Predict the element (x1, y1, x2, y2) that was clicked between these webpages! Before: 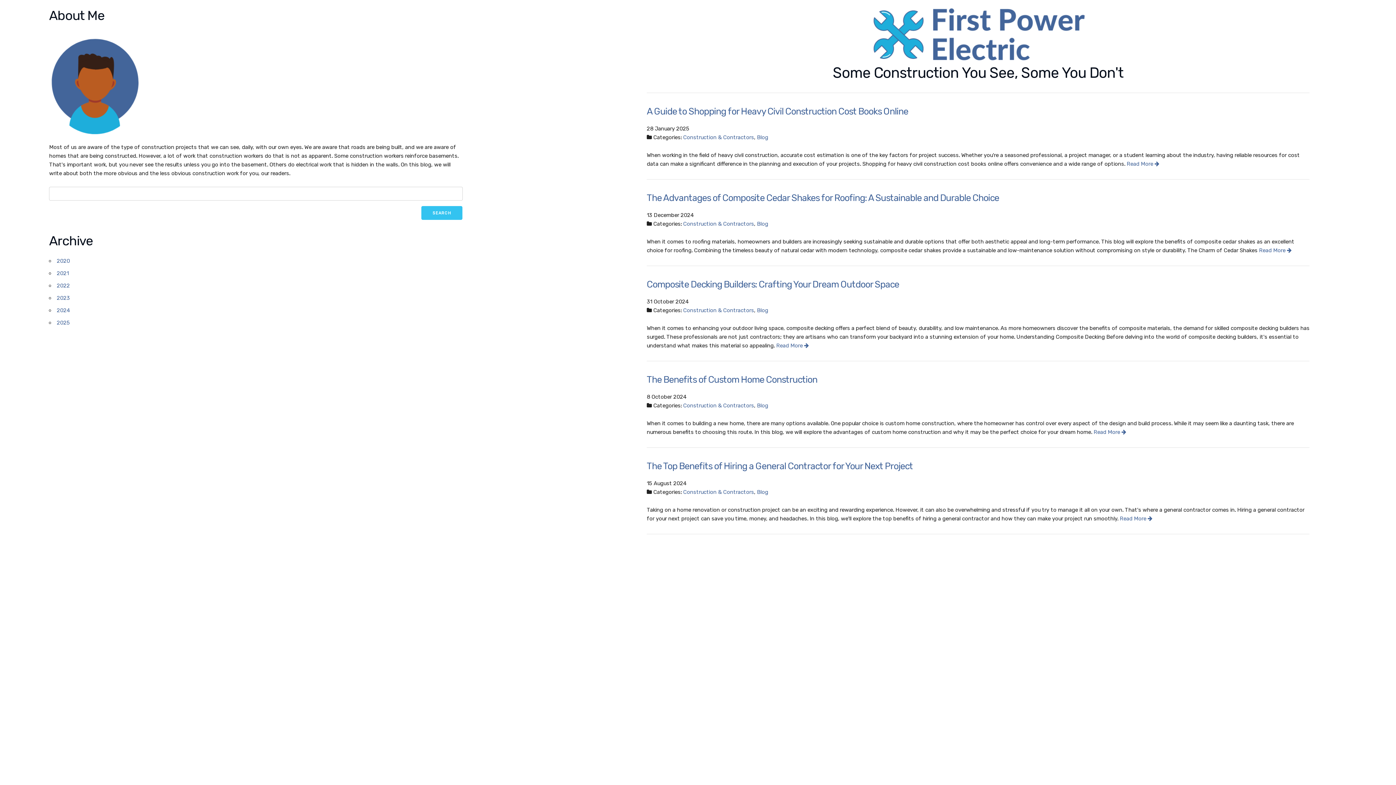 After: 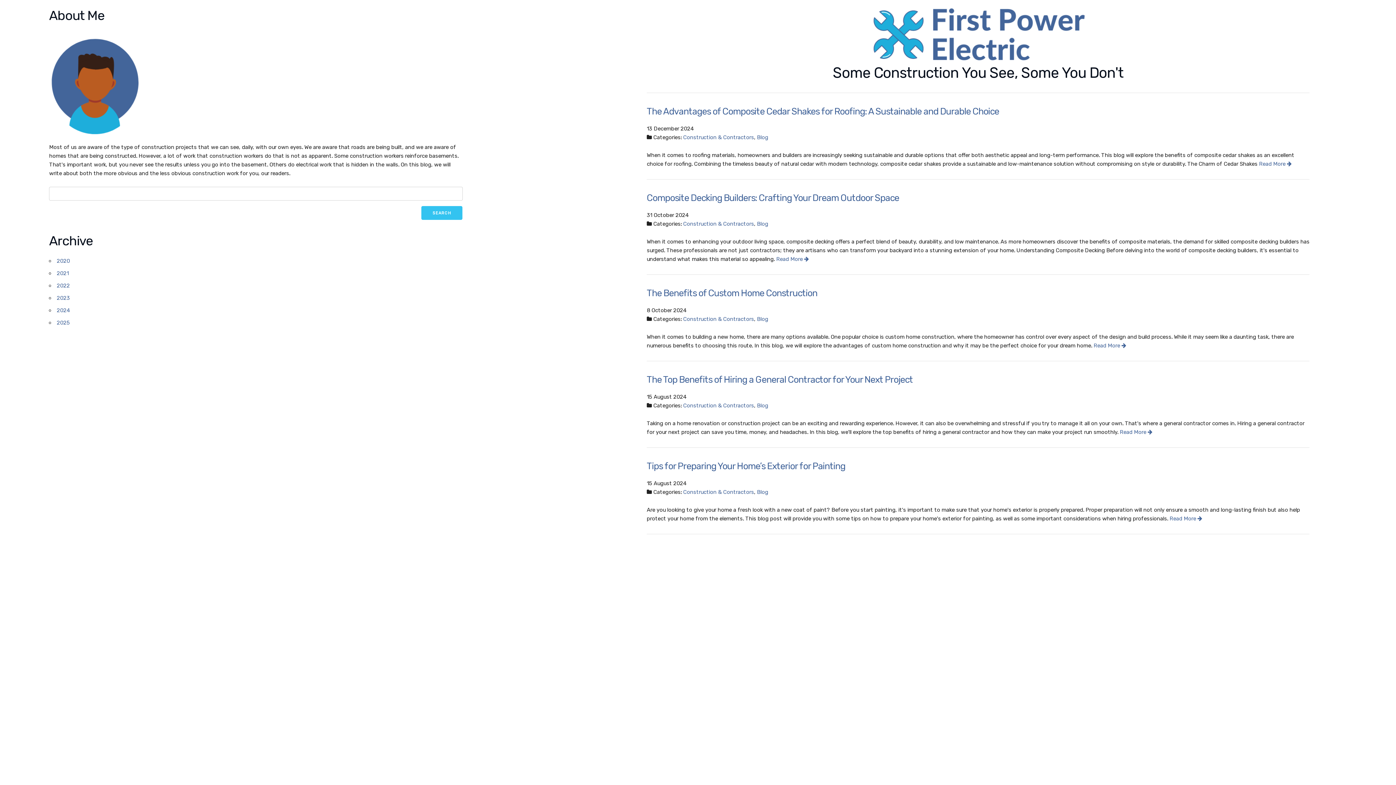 Action: label: 2024 bbox: (56, 307, 69, 313)